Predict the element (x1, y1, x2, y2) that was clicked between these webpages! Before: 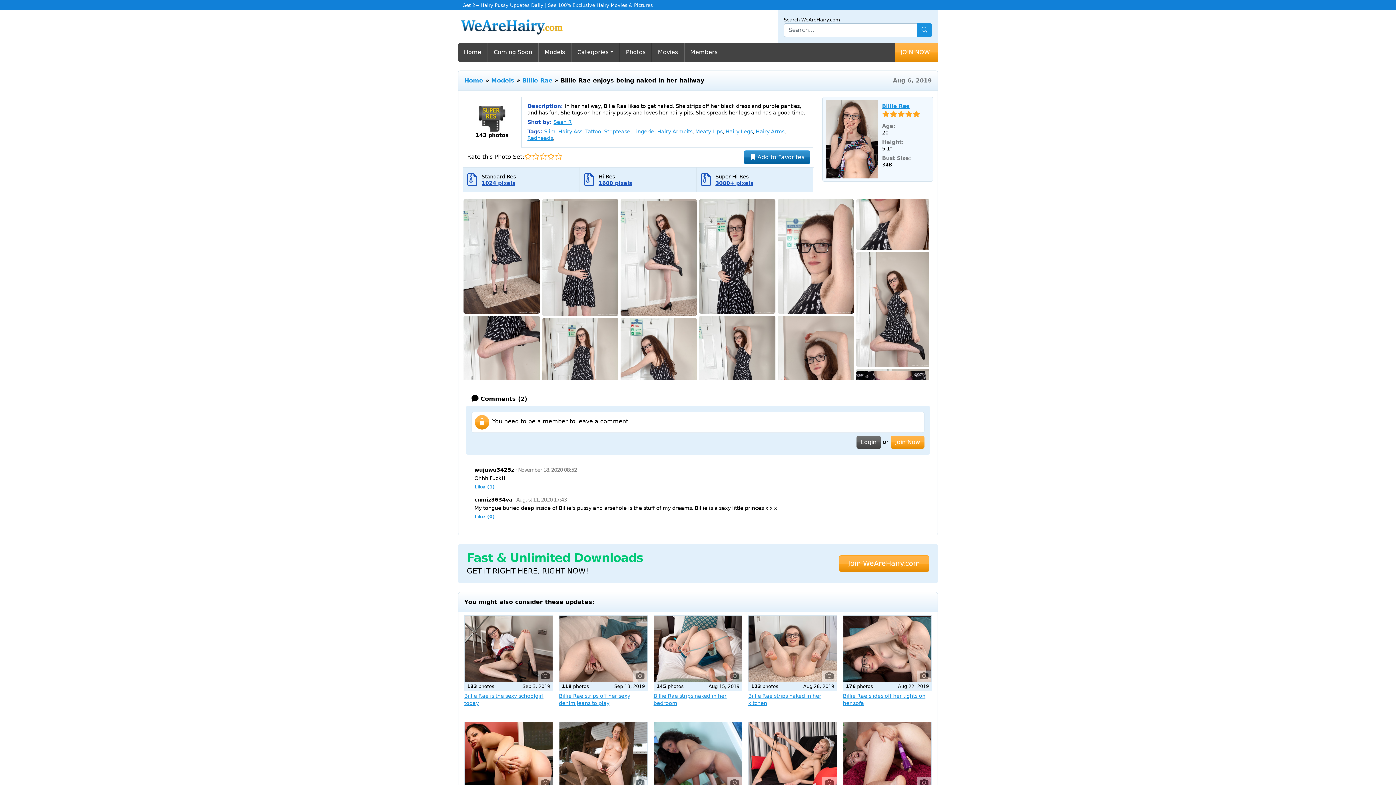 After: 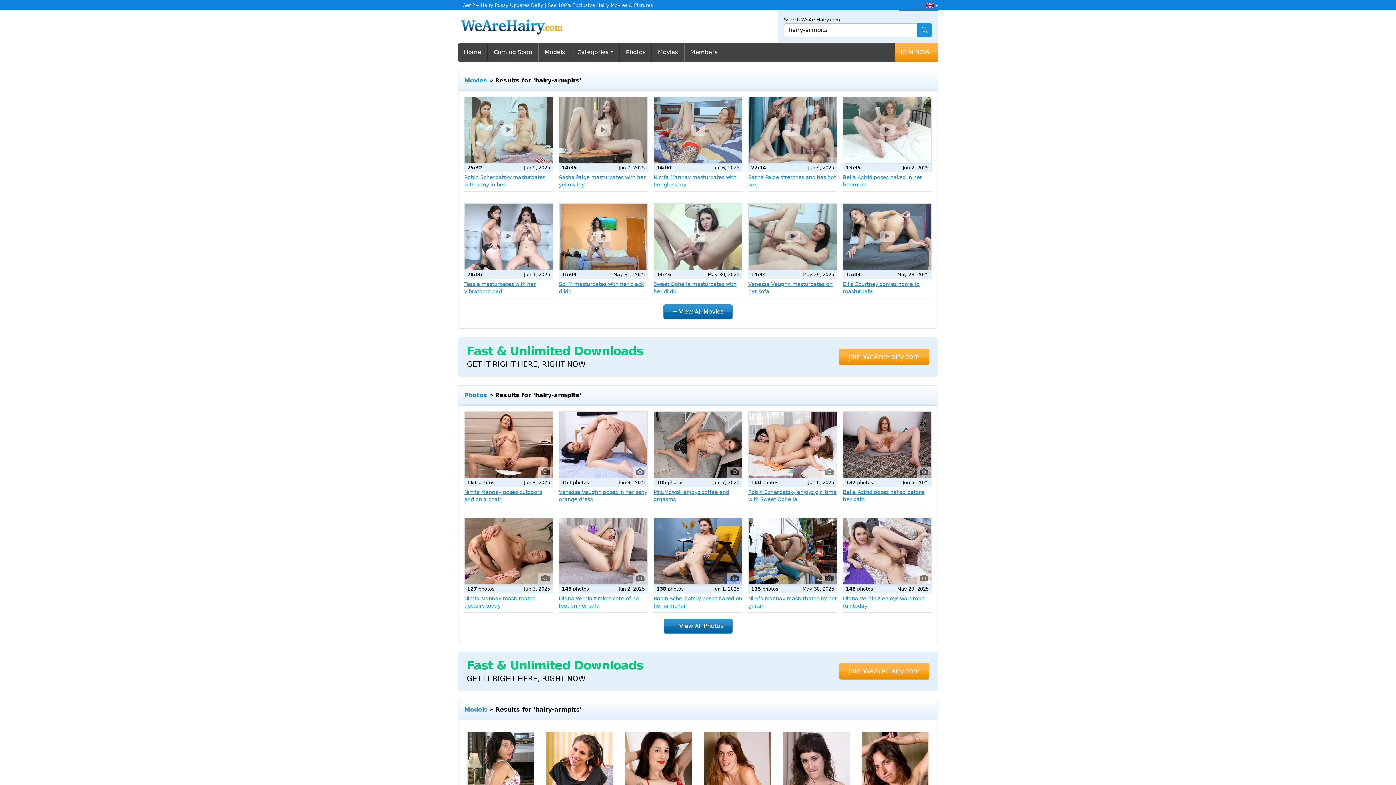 Action: label: Hairy Armpits bbox: (657, 128, 692, 134)